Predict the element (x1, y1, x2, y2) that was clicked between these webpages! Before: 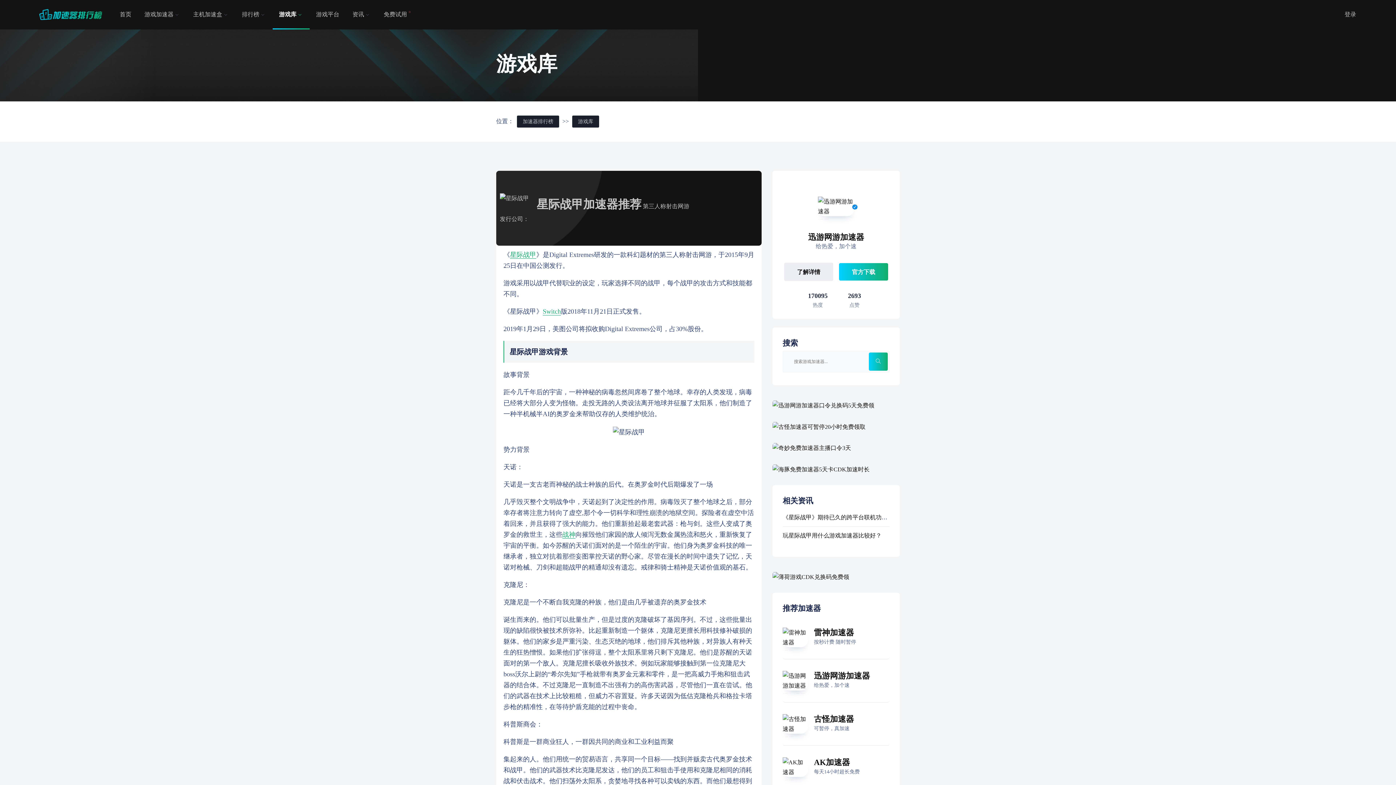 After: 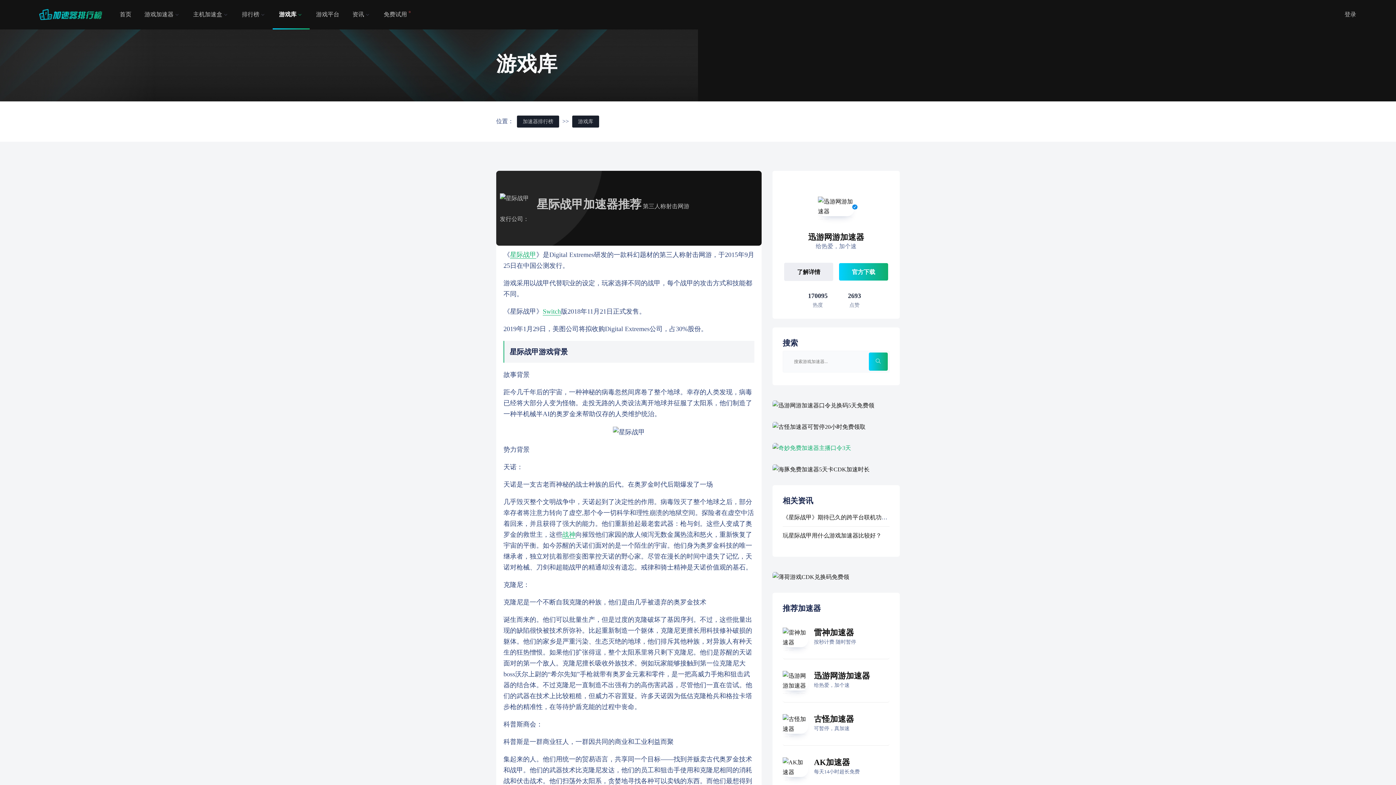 Action: bbox: (772, 442, 900, 453)